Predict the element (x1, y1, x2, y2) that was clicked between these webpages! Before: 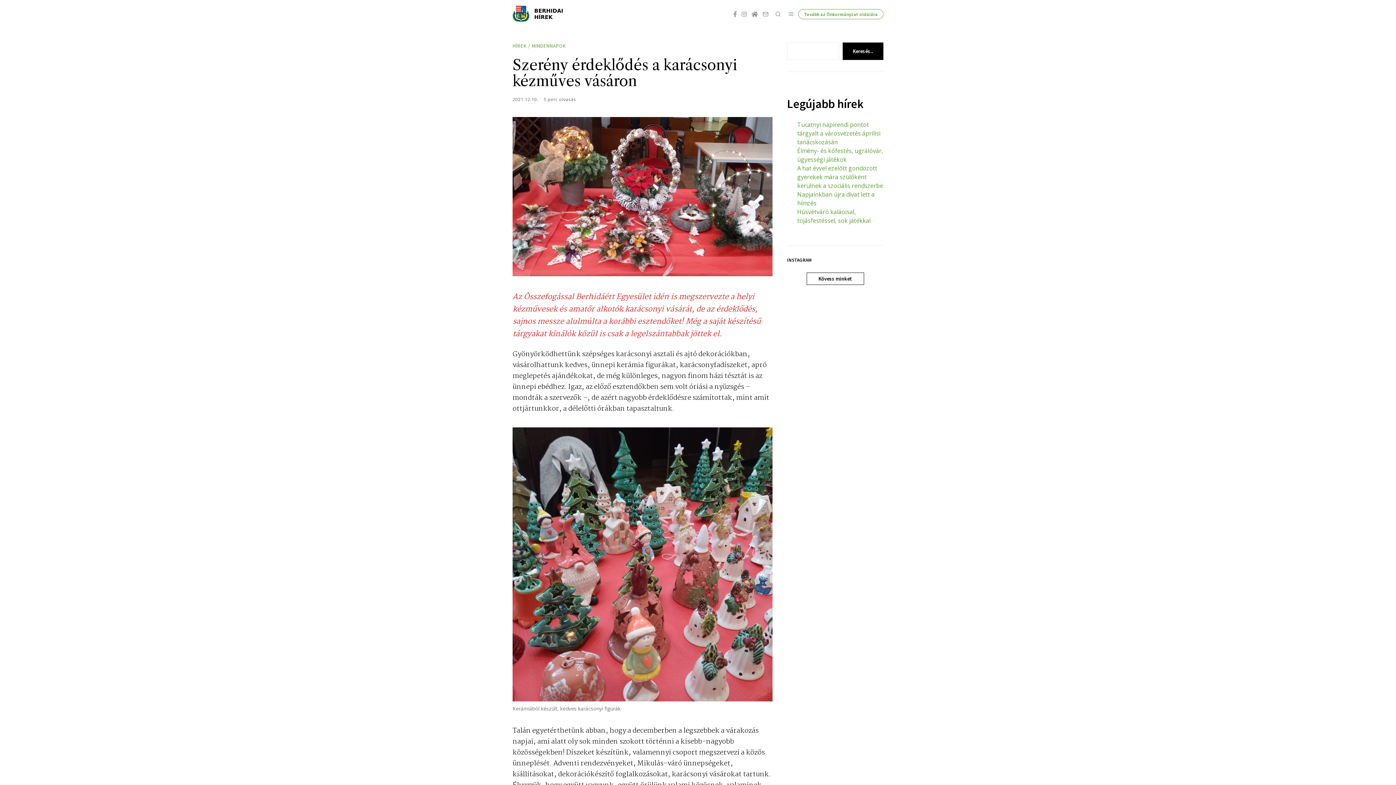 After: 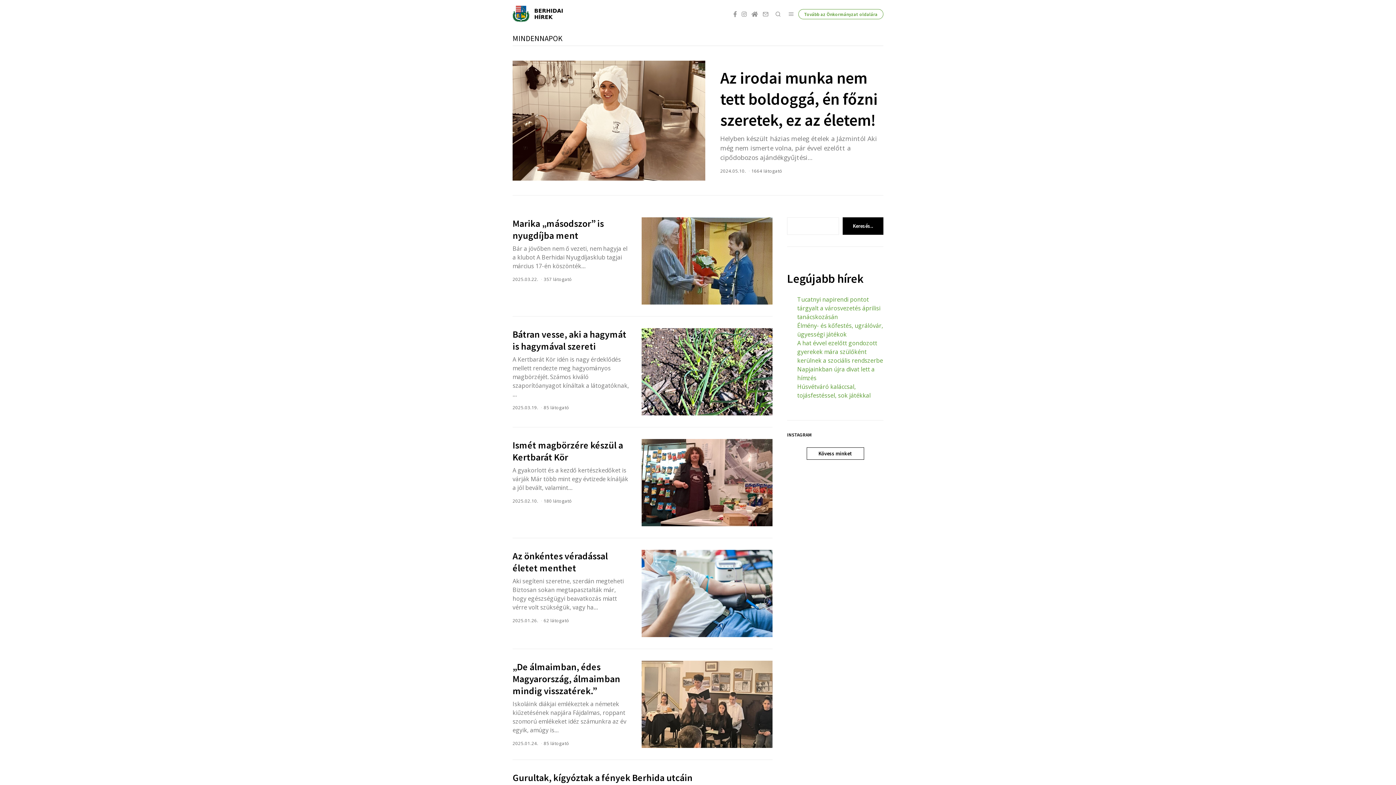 Action: label: MINDENNAPOK bbox: (532, 43, 566, 49)